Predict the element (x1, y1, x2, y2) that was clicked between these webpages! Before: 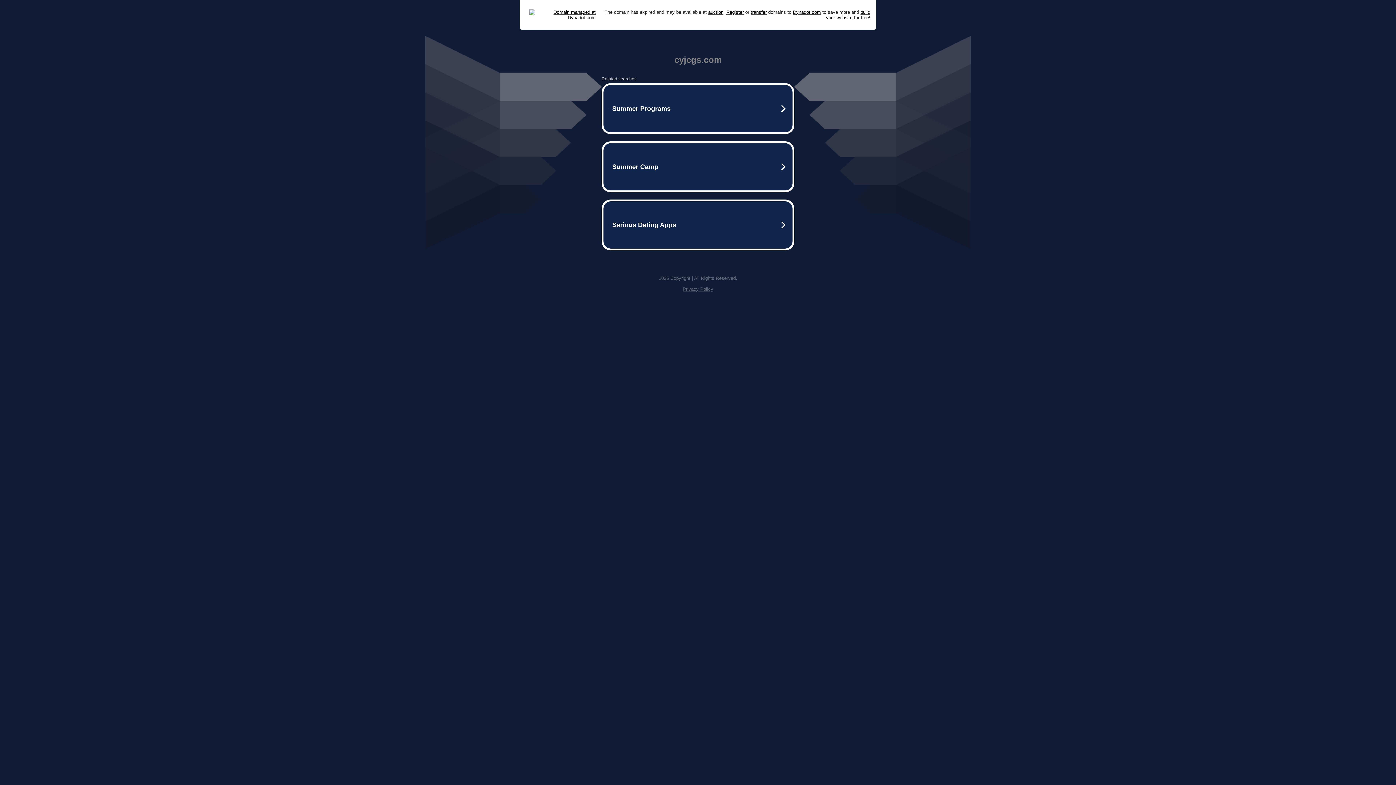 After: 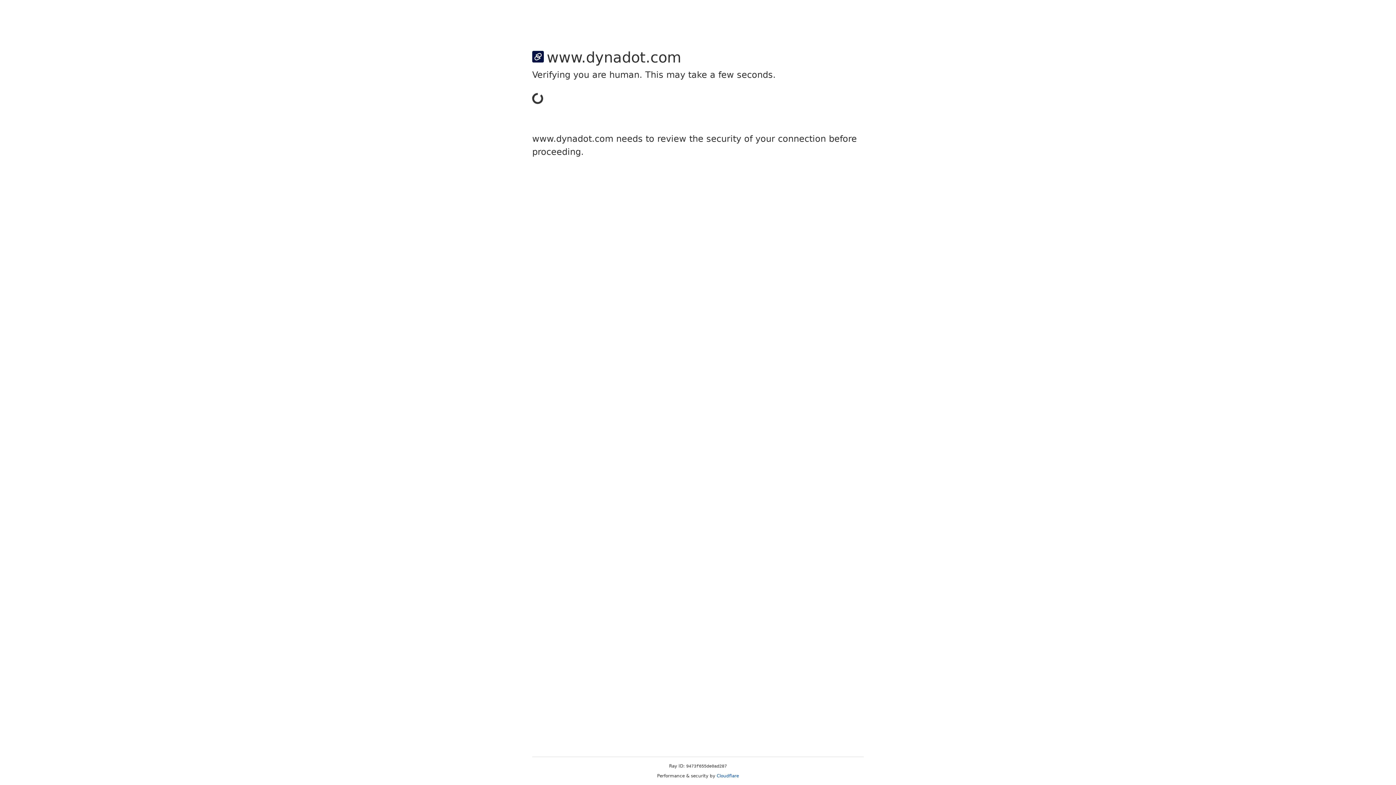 Action: bbox: (726, 9, 744, 14) label: Register